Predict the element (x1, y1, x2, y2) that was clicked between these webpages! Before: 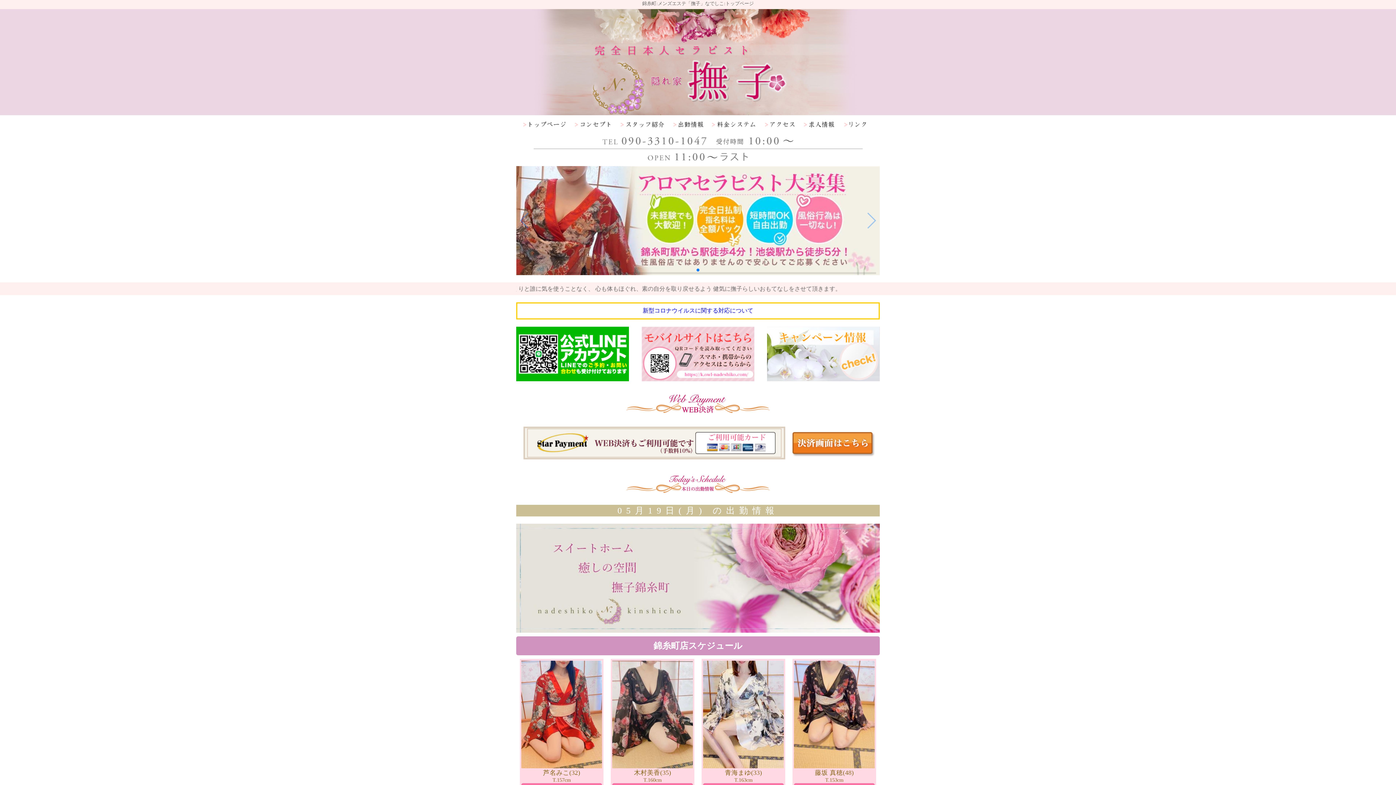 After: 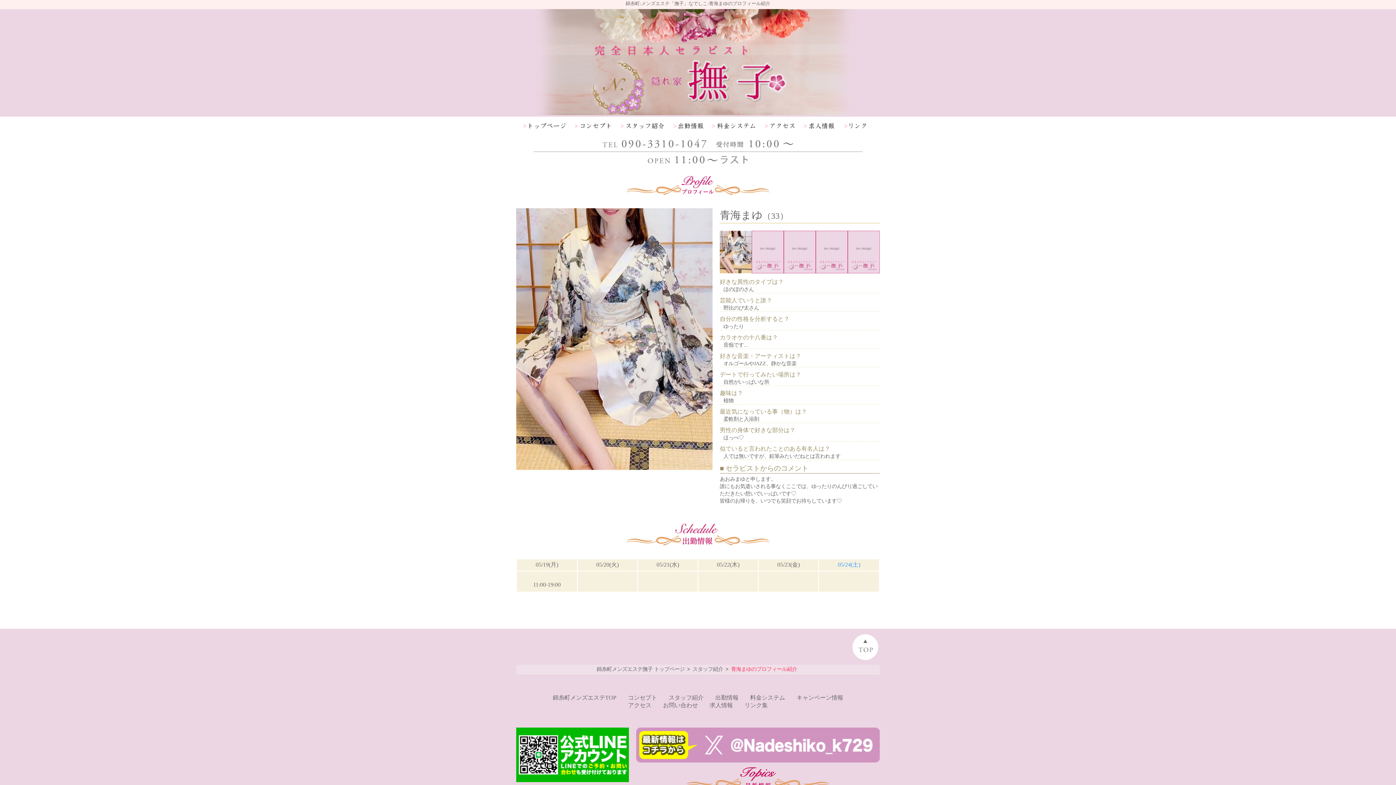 Action: bbox: (703, 763, 784, 769)